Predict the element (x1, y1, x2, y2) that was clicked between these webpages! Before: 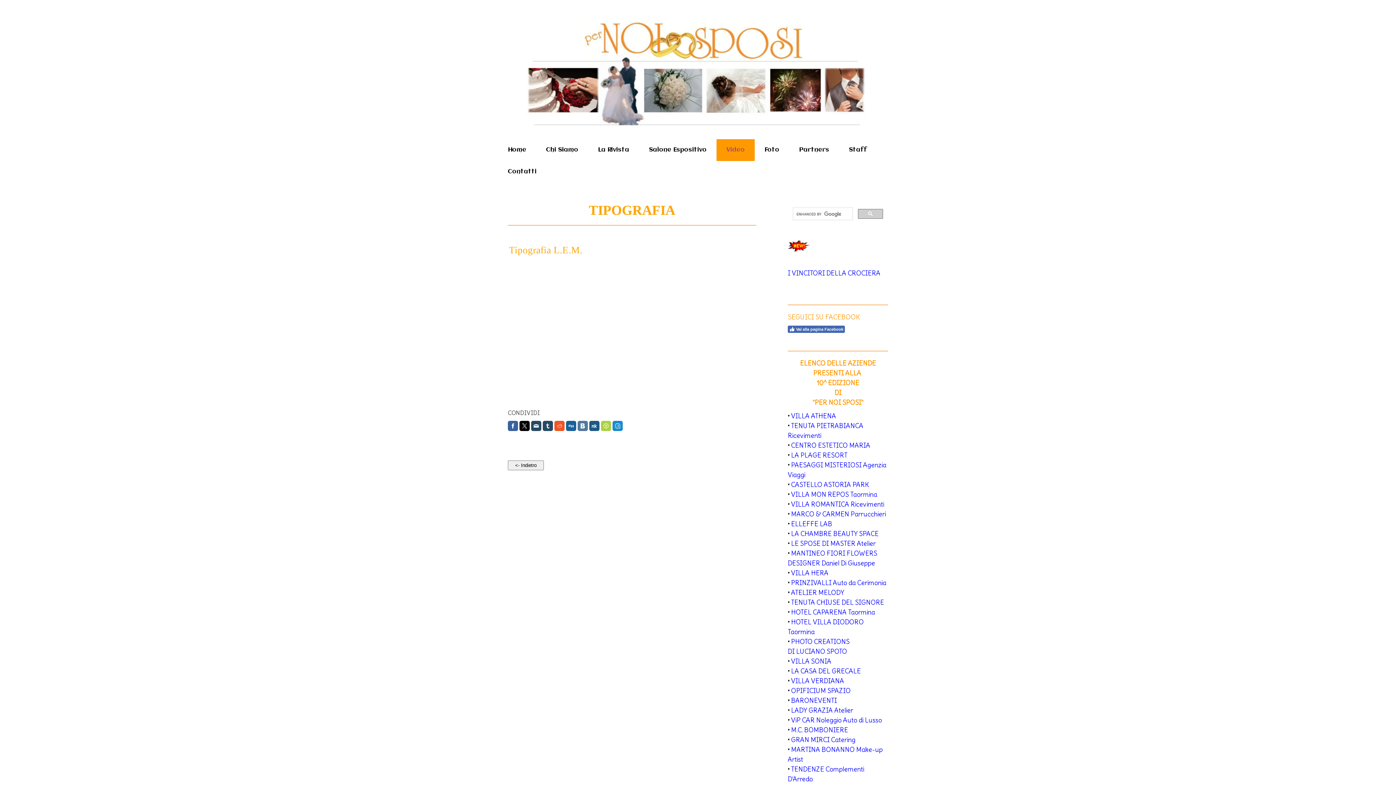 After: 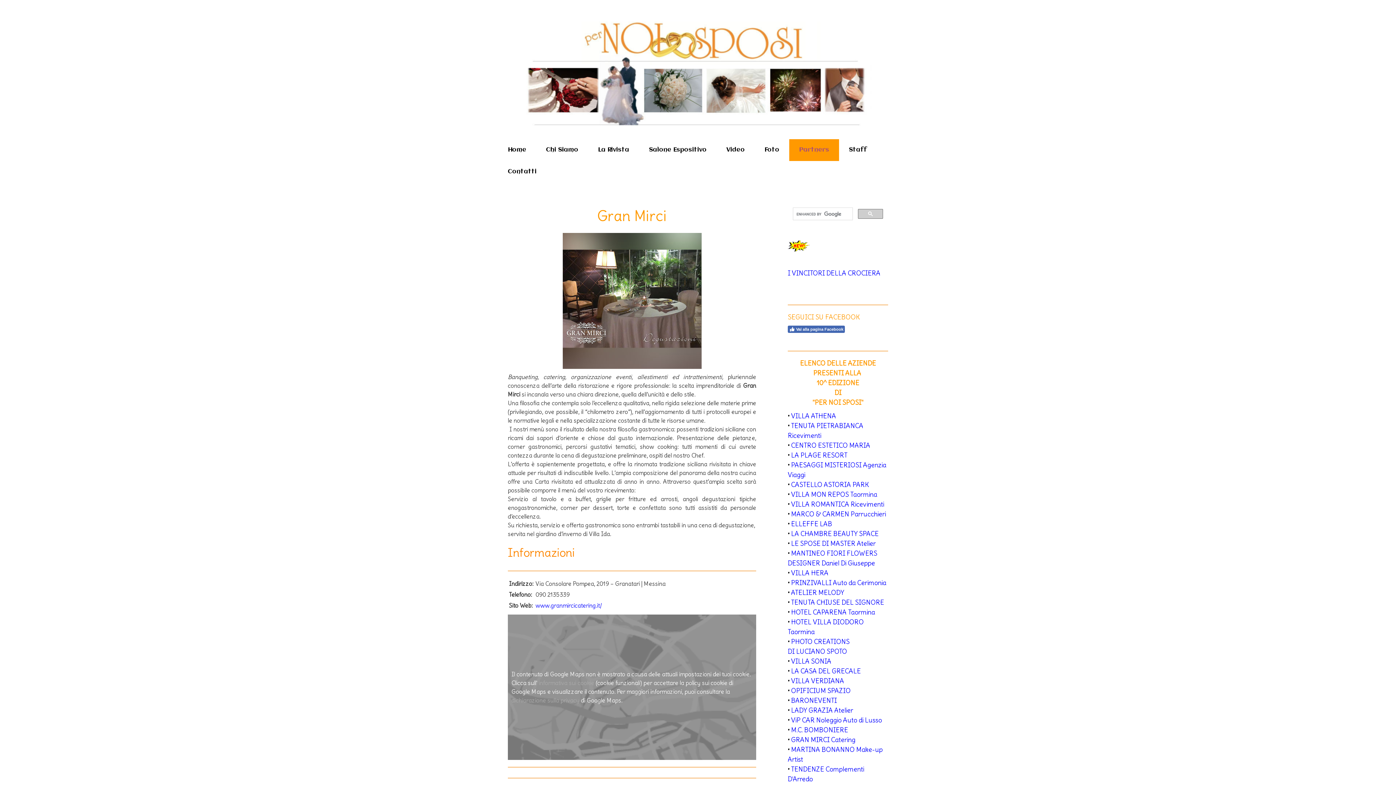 Action: label: GRAN MIRCI Catering bbox: (791, 736, 855, 744)